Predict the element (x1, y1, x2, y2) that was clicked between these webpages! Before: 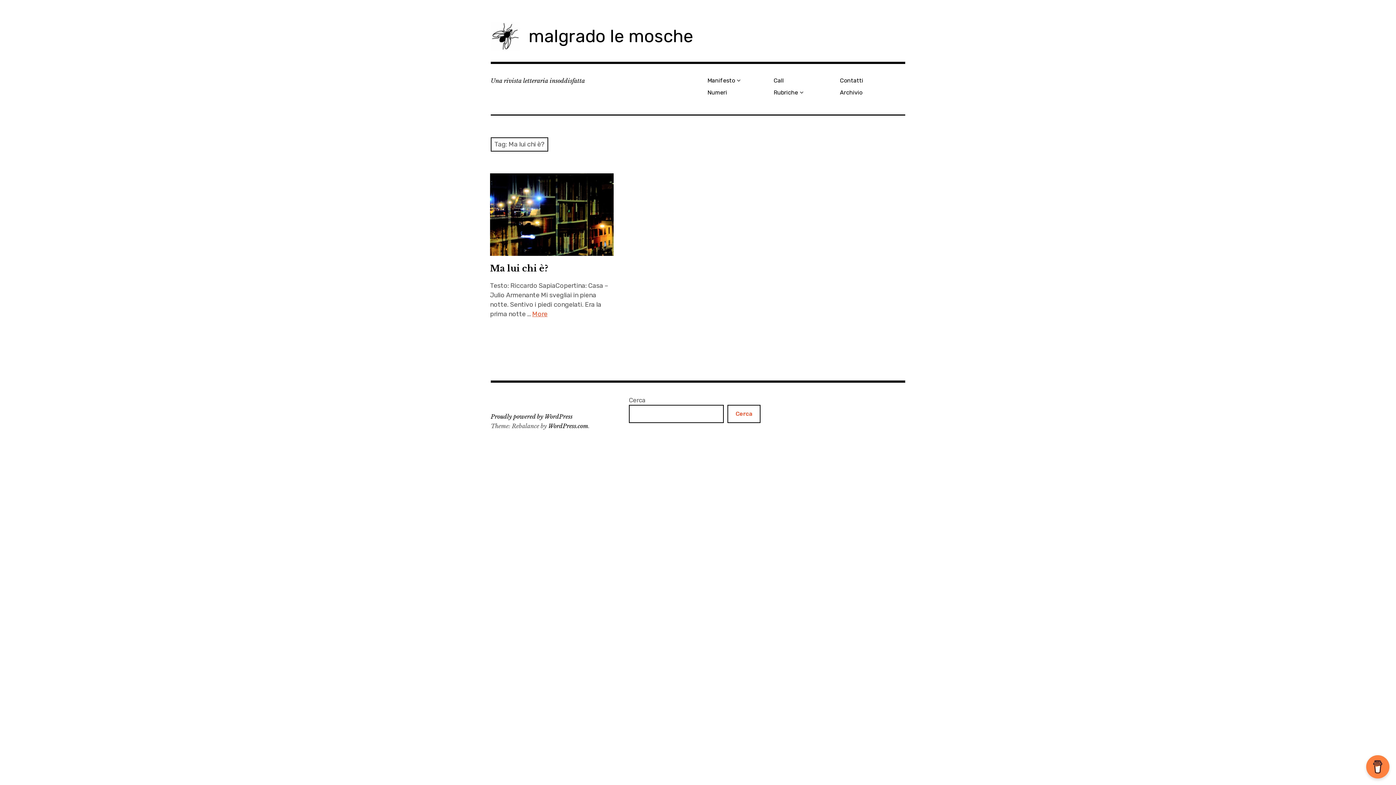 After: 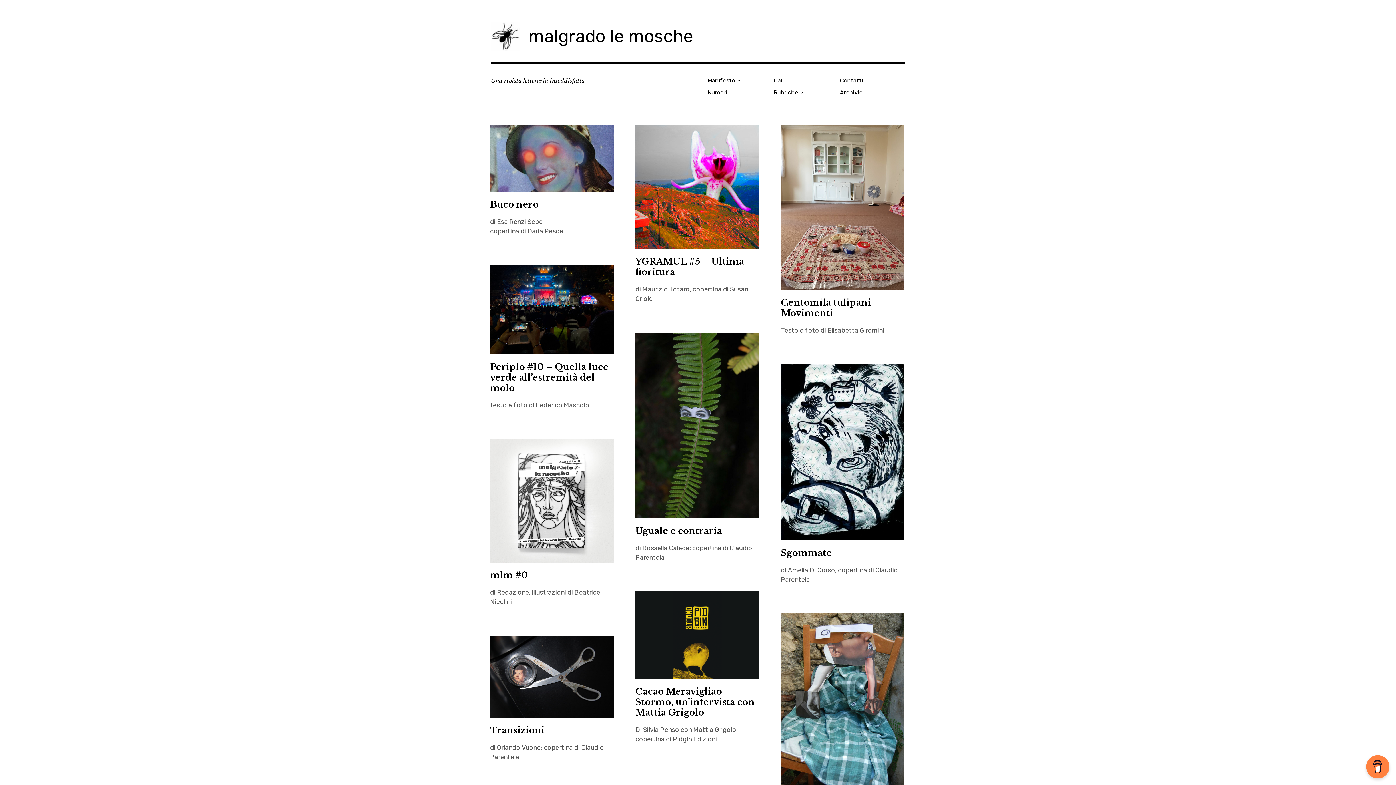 Action: bbox: (490, 21, 520, 50)